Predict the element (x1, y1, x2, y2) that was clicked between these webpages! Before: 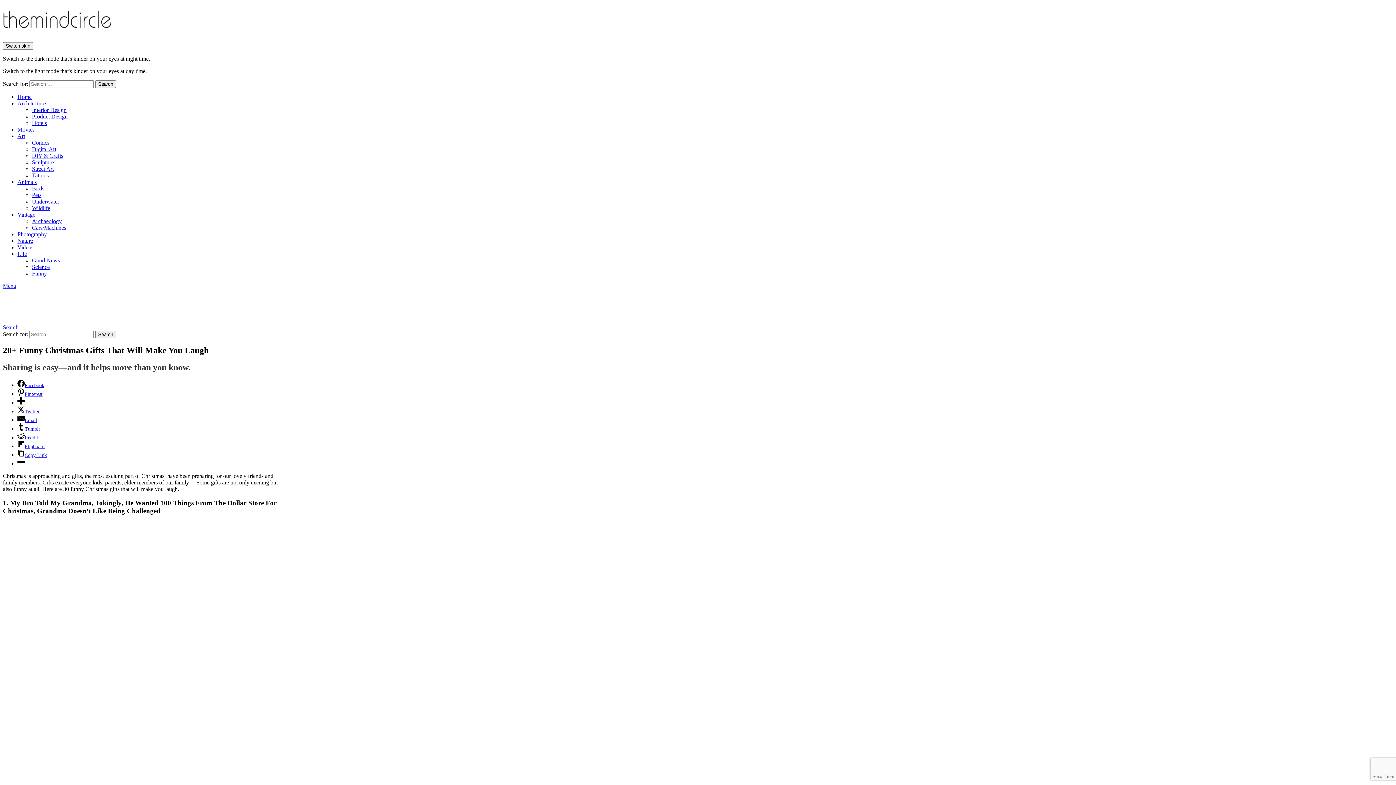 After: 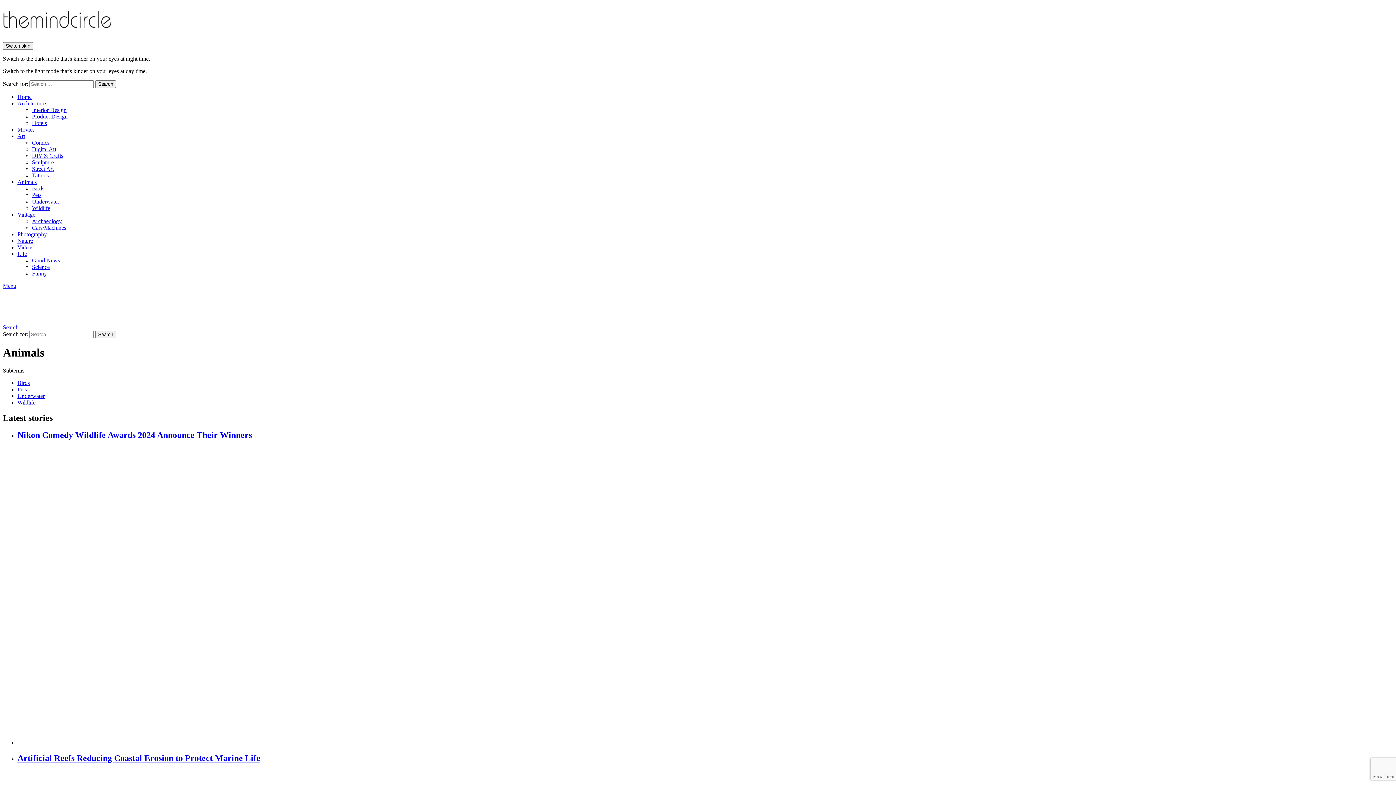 Action: label: Animals bbox: (17, 178, 36, 185)